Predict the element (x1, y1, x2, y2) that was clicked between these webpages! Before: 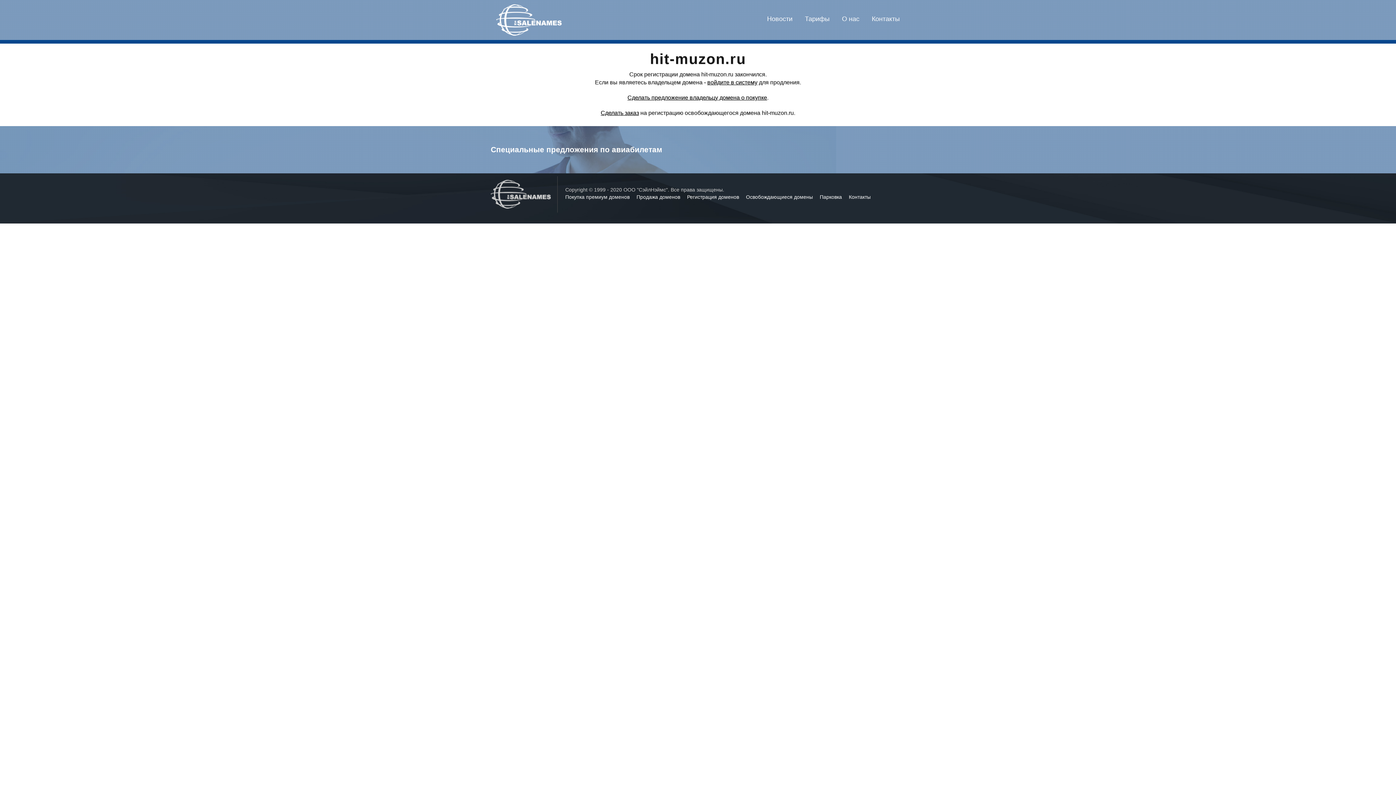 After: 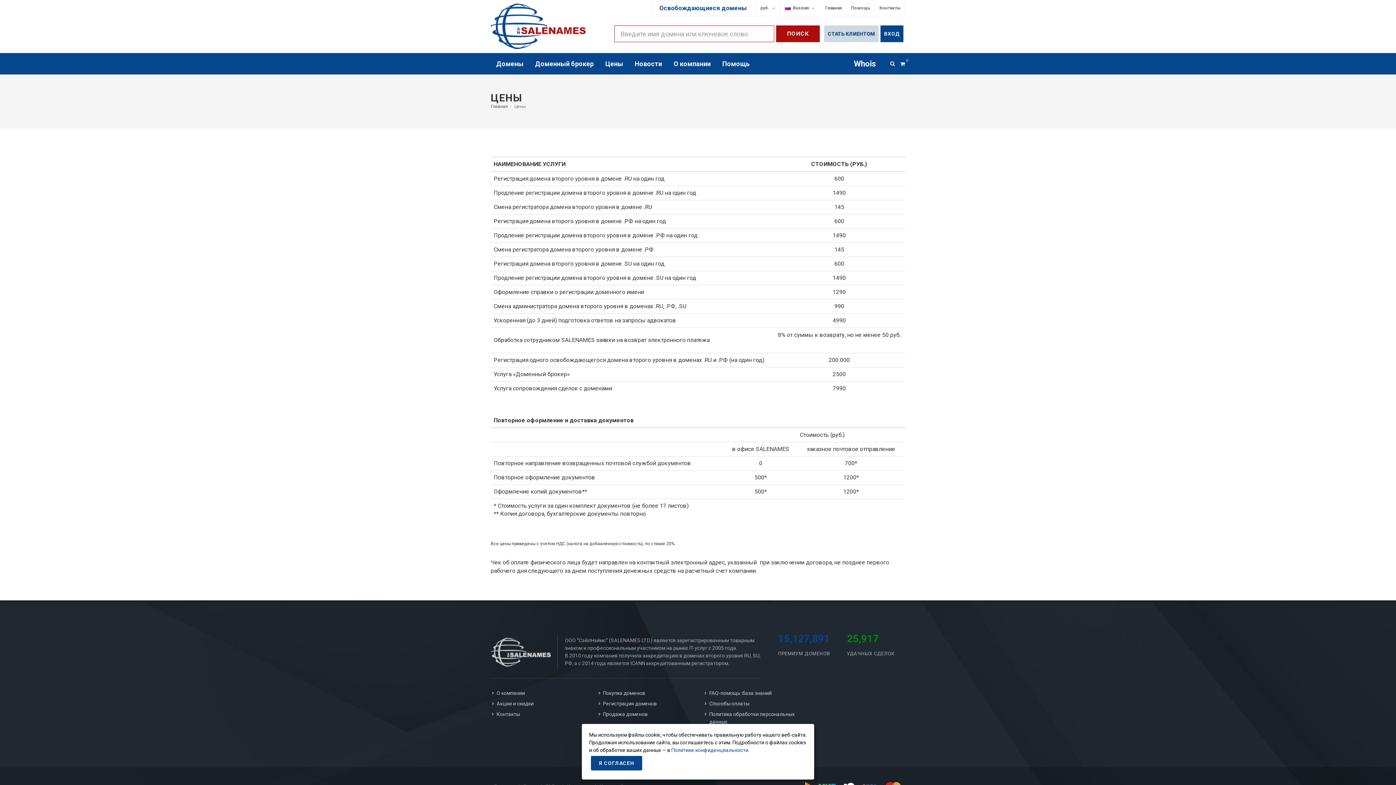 Action: label: Тарифы bbox: (805, 15, 829, 22)